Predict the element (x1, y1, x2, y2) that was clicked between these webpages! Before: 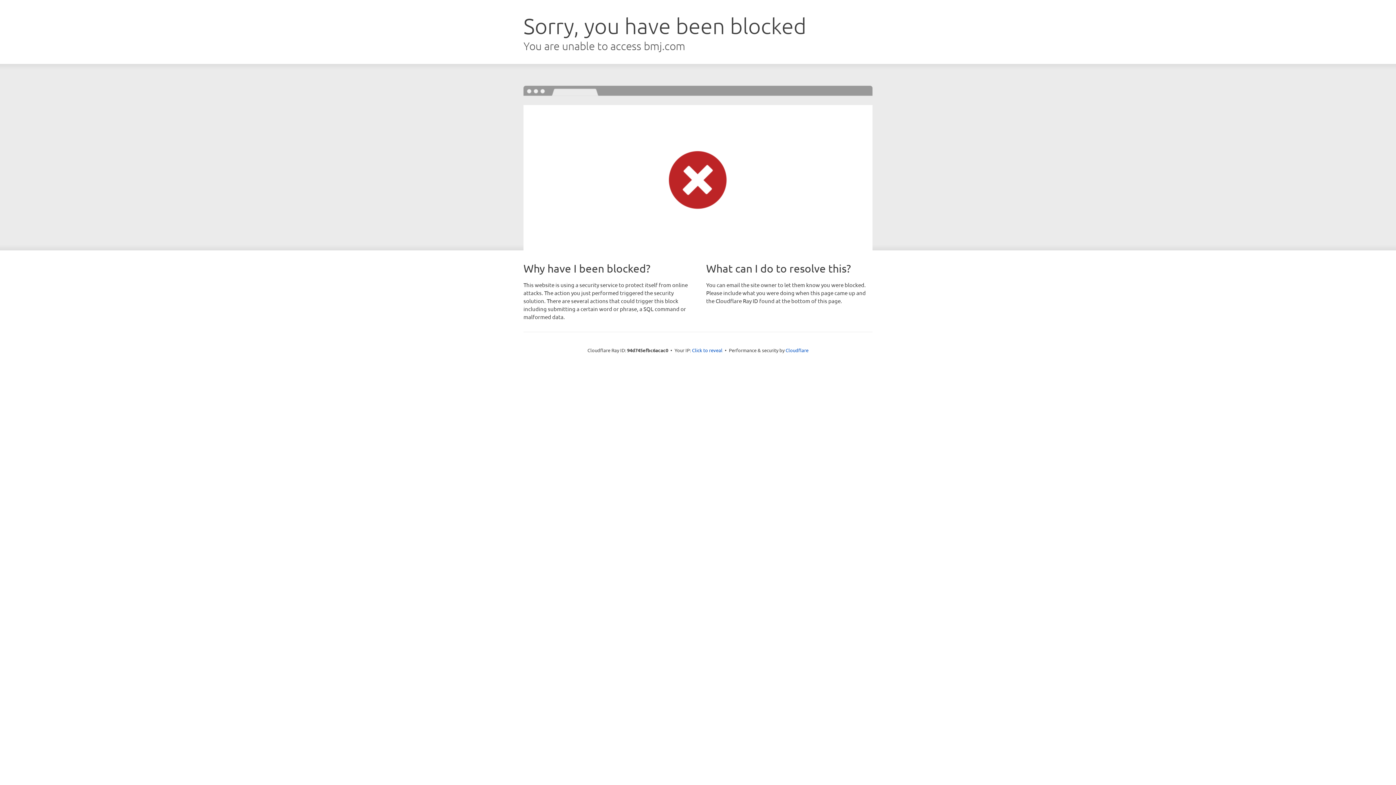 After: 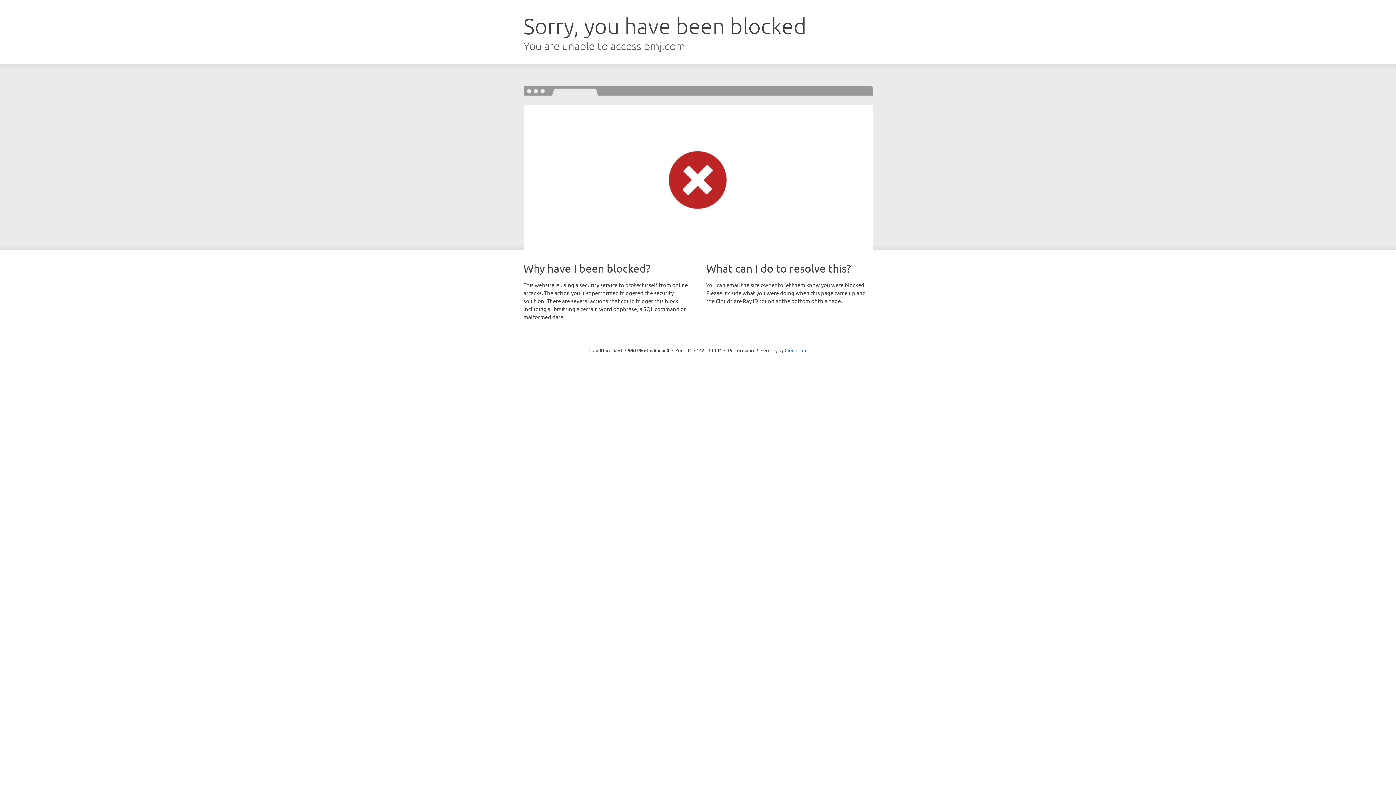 Action: label: Click to reveal bbox: (692, 346, 722, 353)